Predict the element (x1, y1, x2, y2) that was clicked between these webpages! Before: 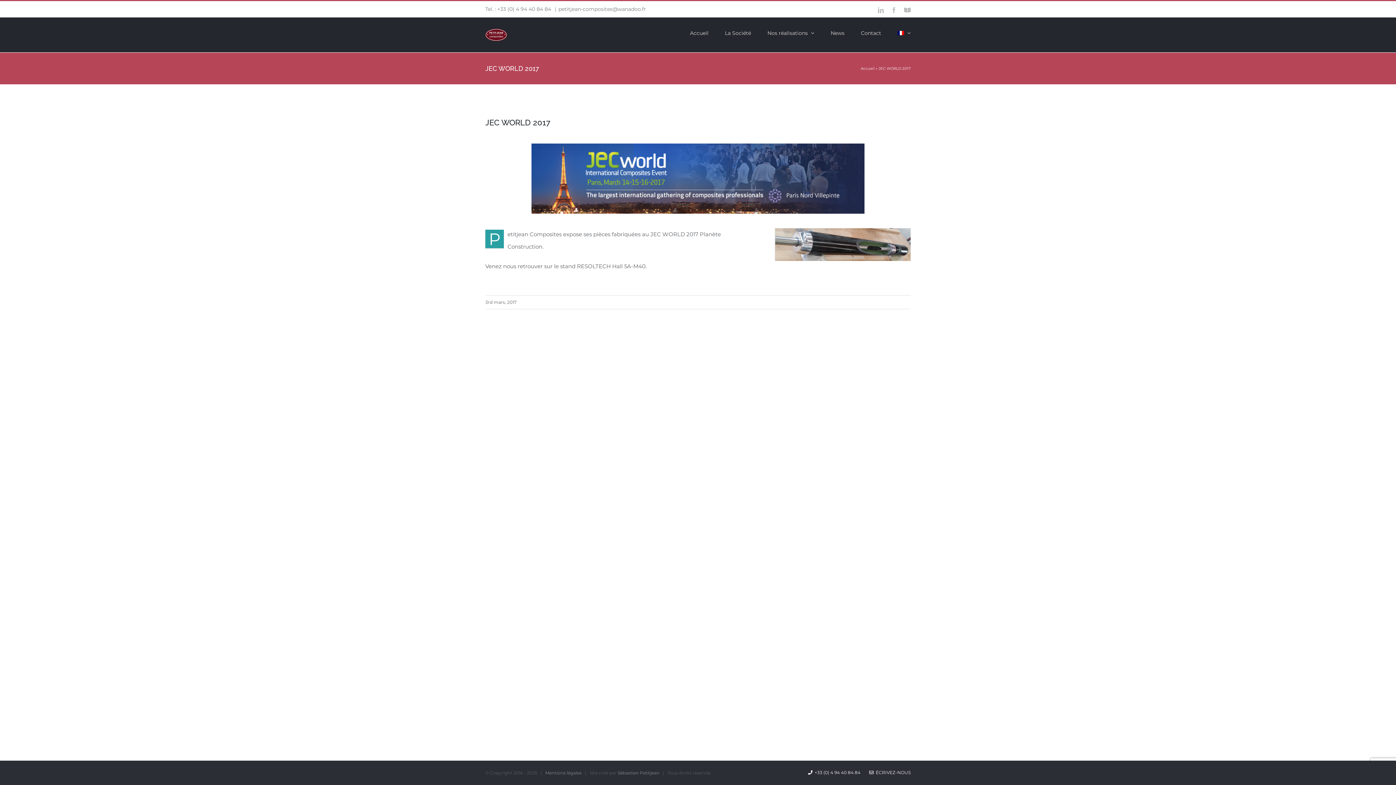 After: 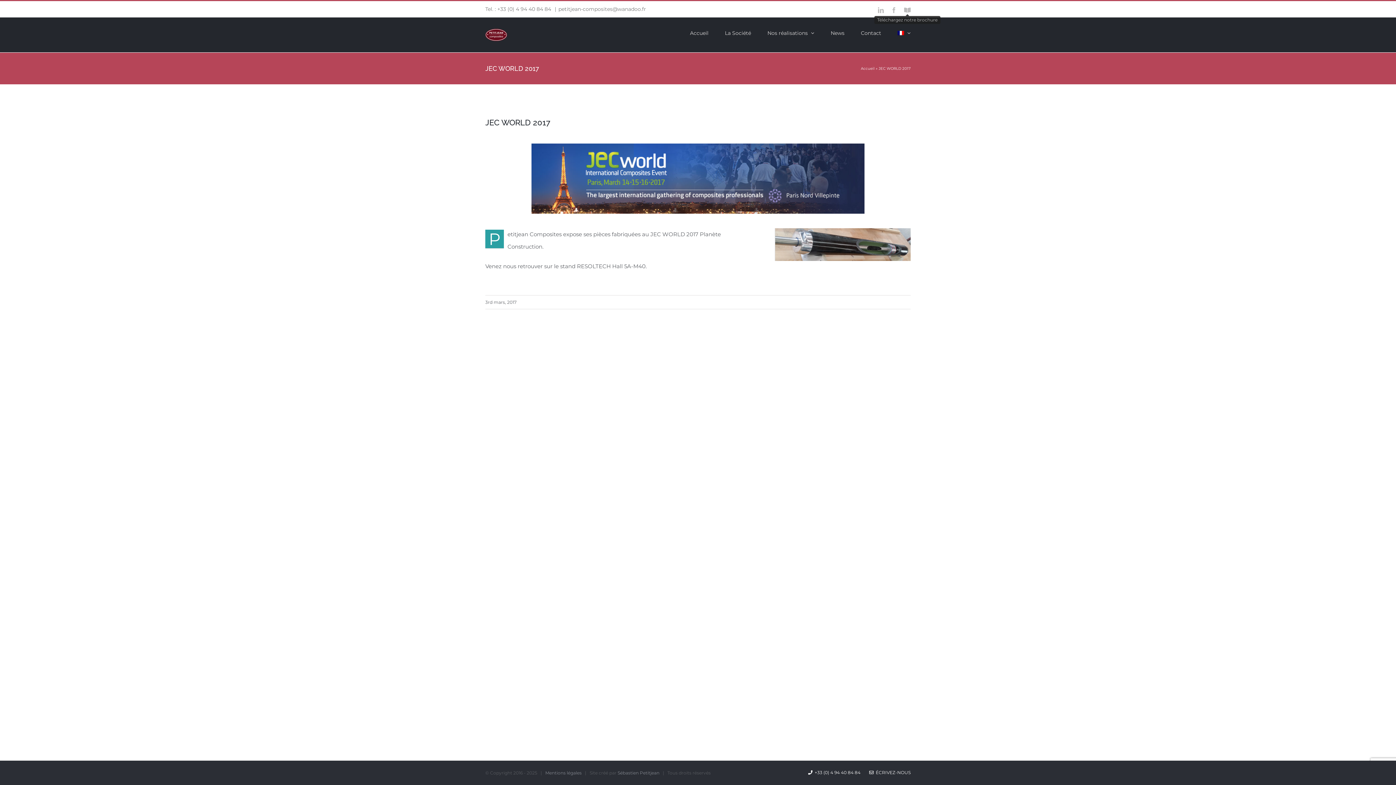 Action: label: Téléchargez notre brochure bbox: (904, 7, 910, 13)